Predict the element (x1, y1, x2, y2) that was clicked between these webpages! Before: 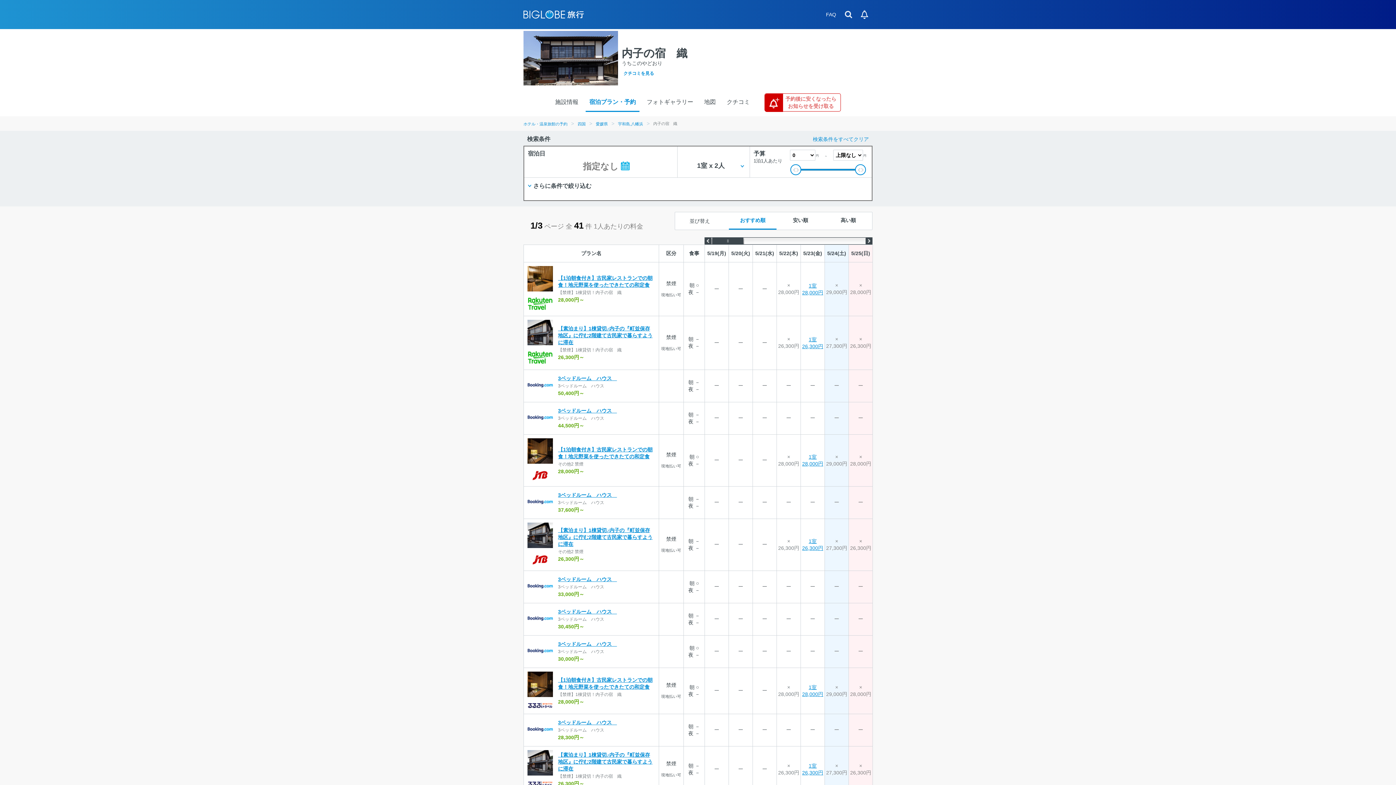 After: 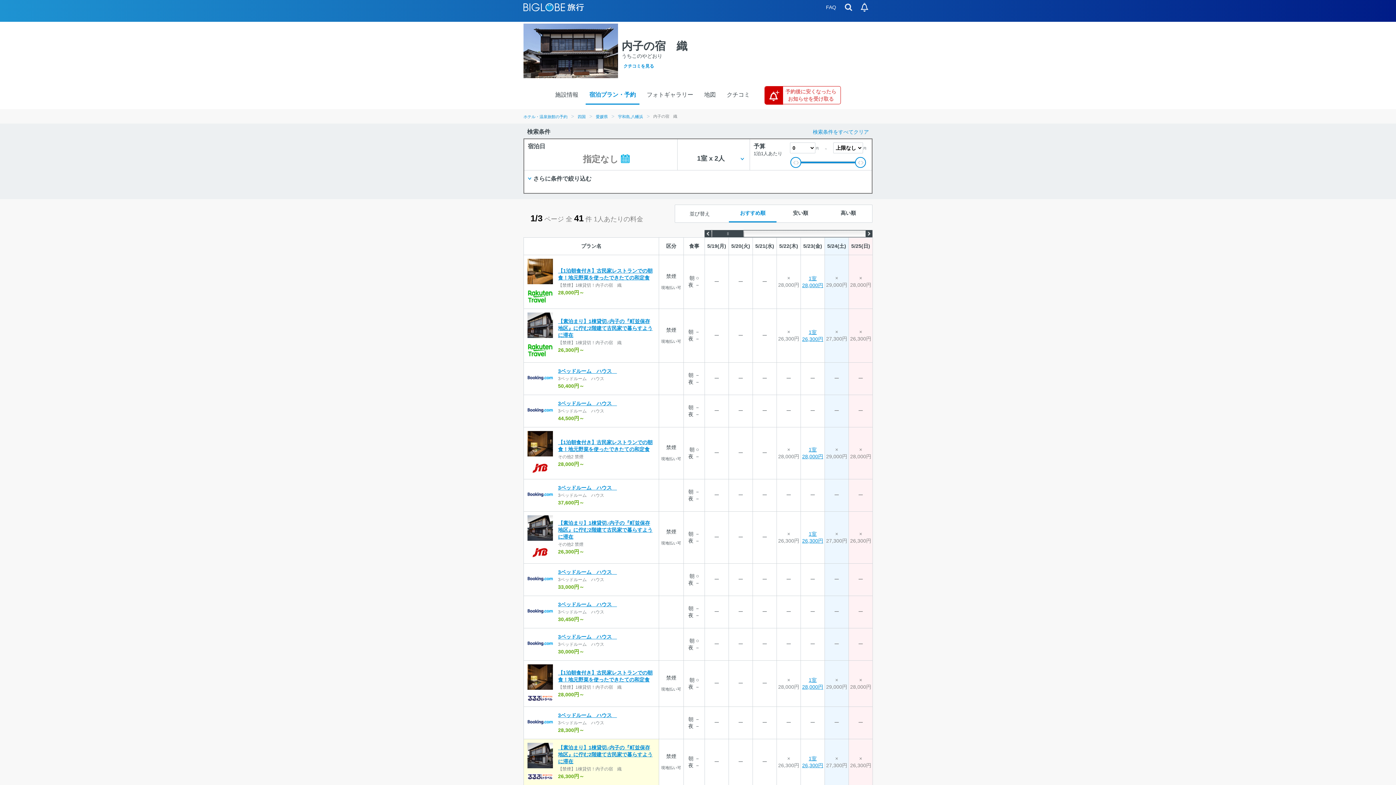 Action: bbox: (524, 746, 658, 792) label:  
【素泊まり】1棟貸切♪内子の『町並保存地区』に佇む2階建て古民家で暮らすように滞在
【禁煙】1棟貸切！内子の宿　織
26,300円～